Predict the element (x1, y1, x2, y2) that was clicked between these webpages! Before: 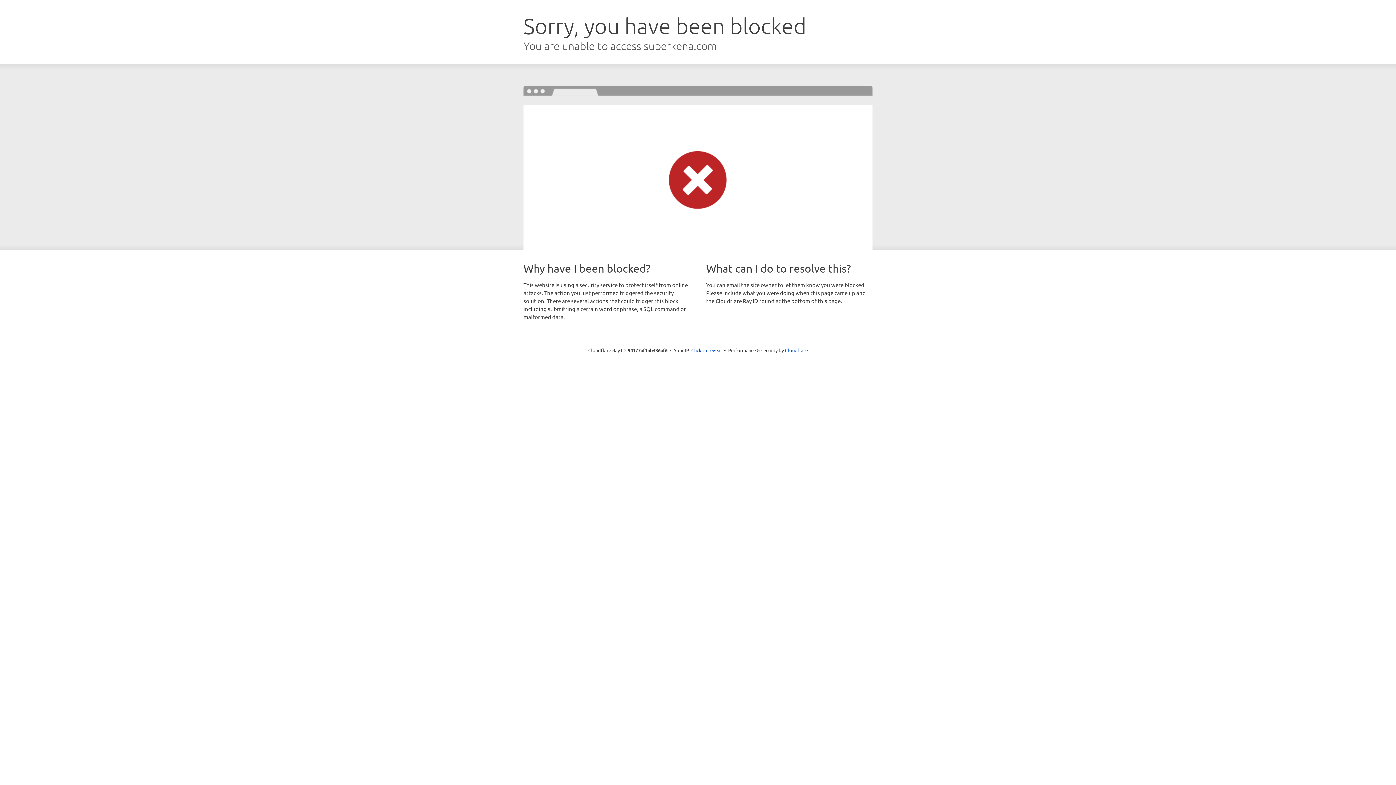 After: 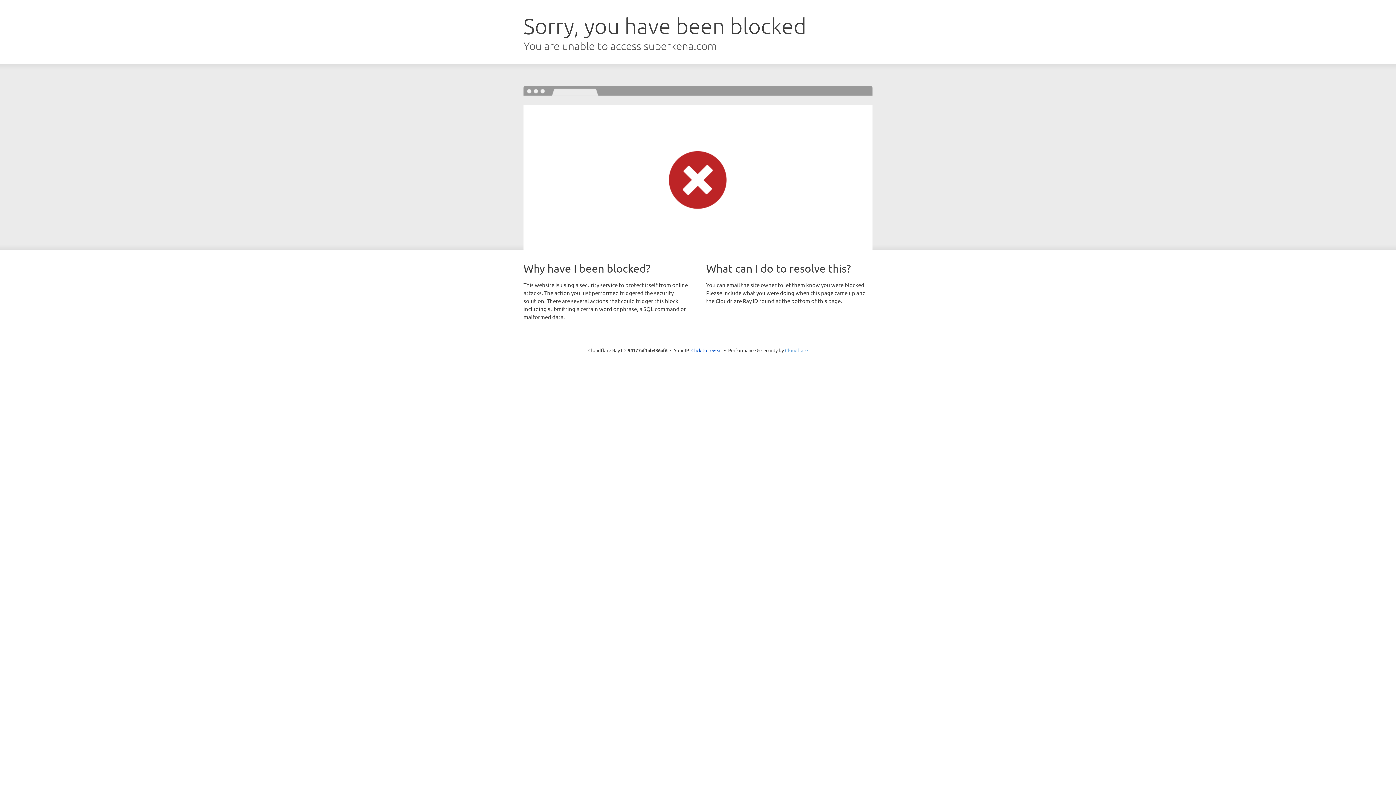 Action: bbox: (785, 347, 808, 353) label: Cloudflare